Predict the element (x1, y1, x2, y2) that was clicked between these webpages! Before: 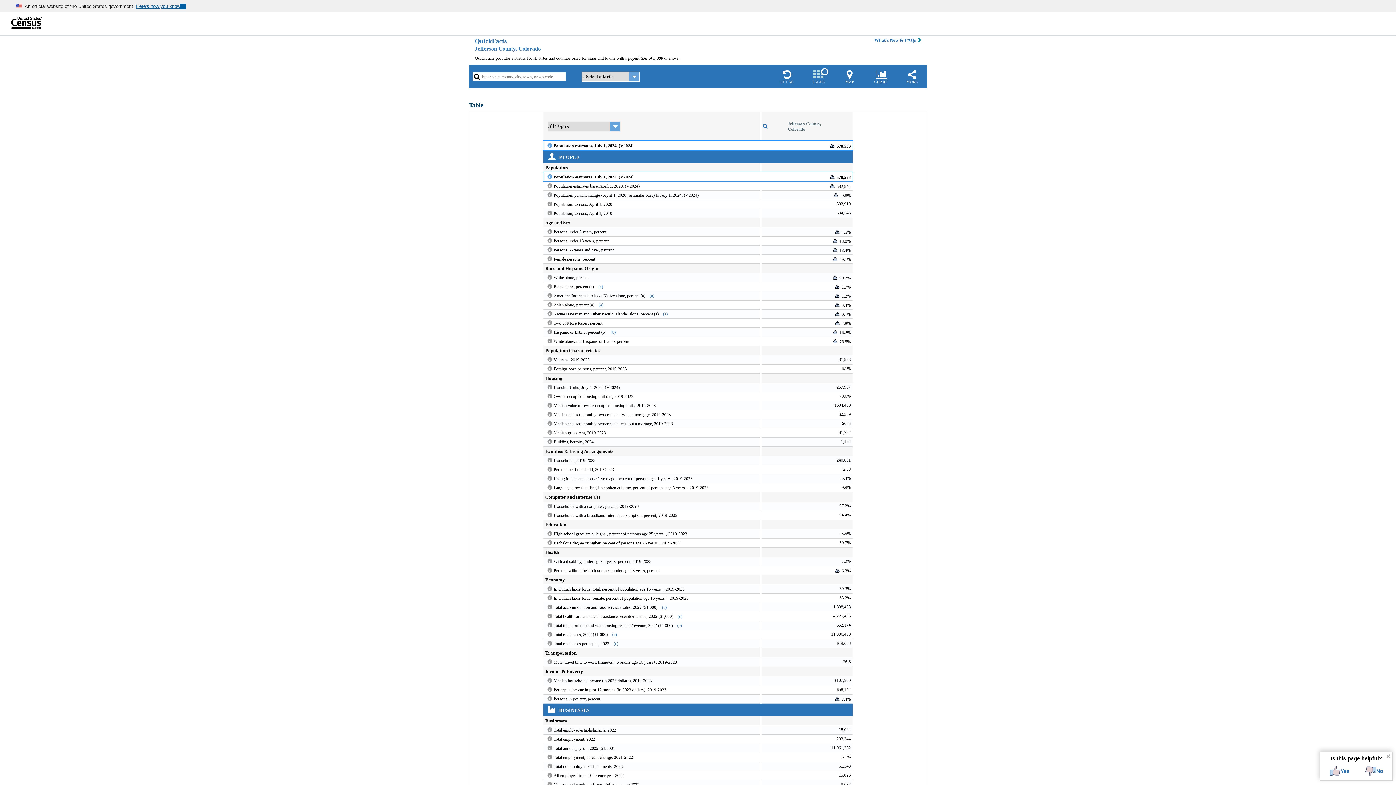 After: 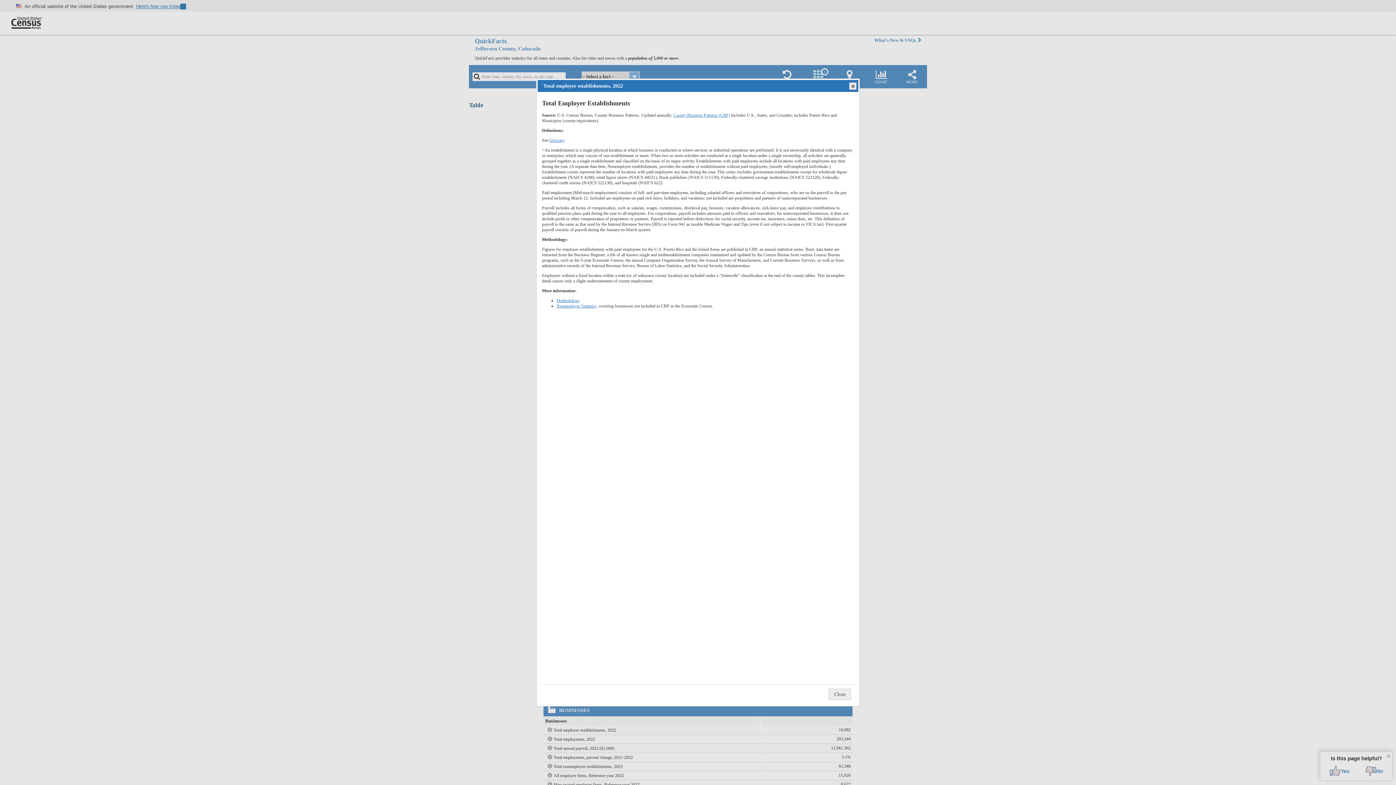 Action: bbox: (546, 727, 553, 733)